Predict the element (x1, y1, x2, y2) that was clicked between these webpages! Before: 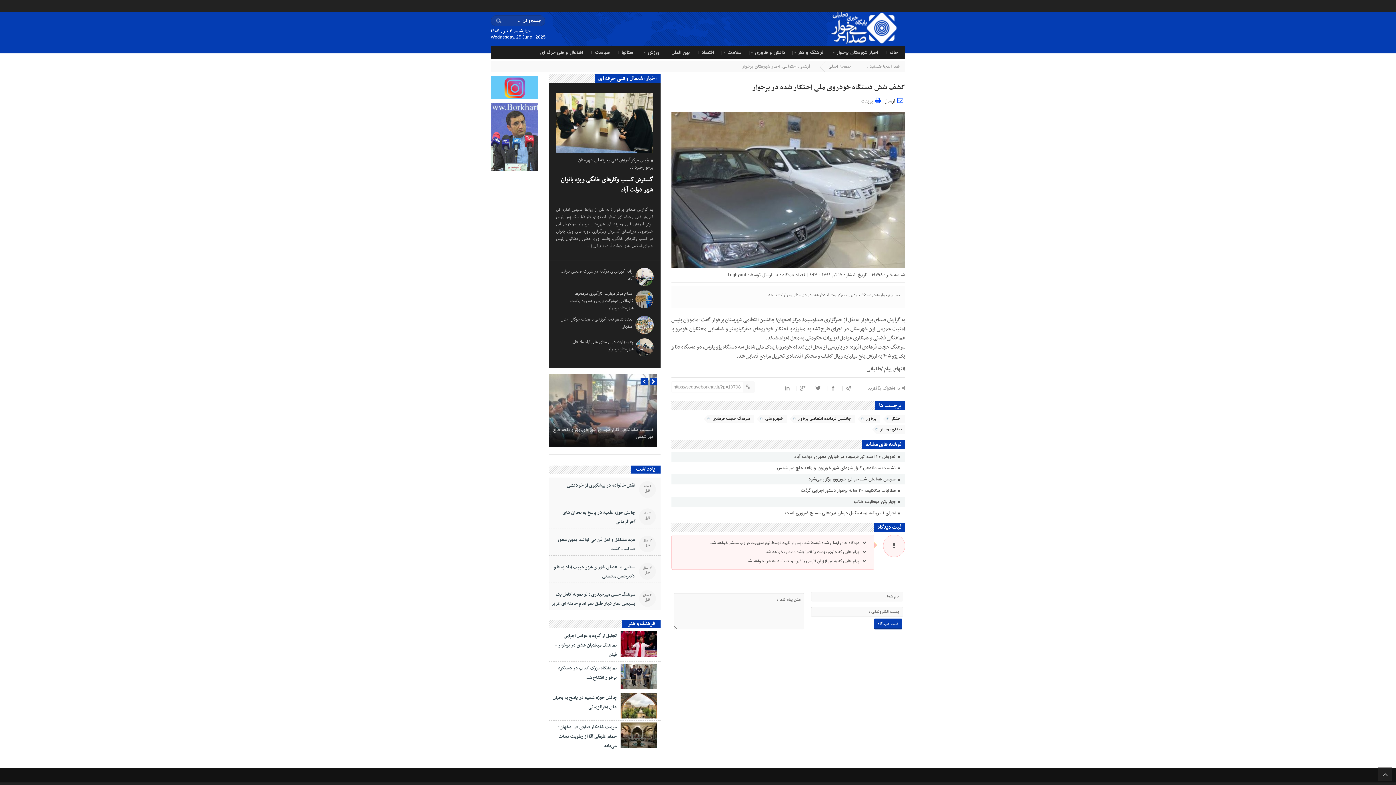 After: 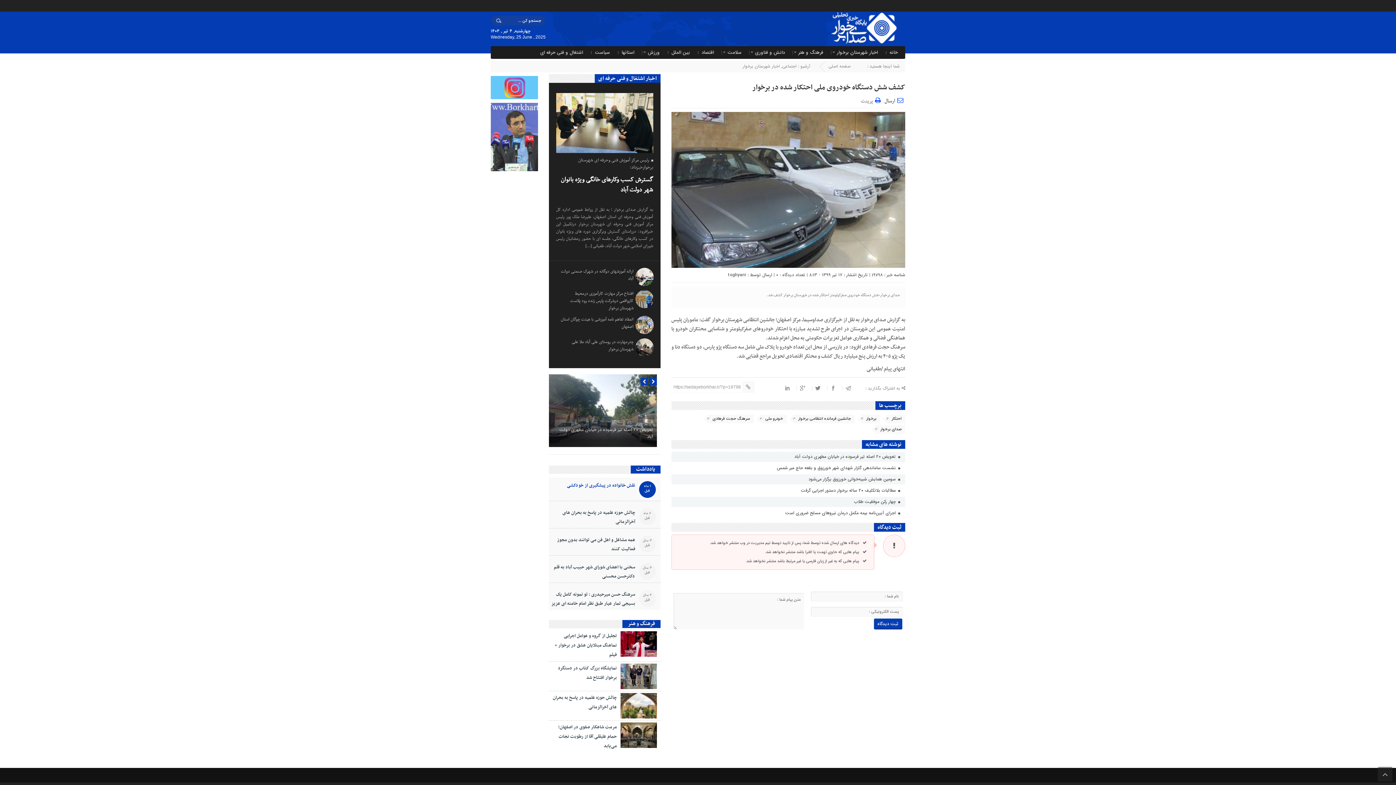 Action: label: نقش خانواده در پیشگیری از خودکشی bbox: (549, 481, 635, 490)